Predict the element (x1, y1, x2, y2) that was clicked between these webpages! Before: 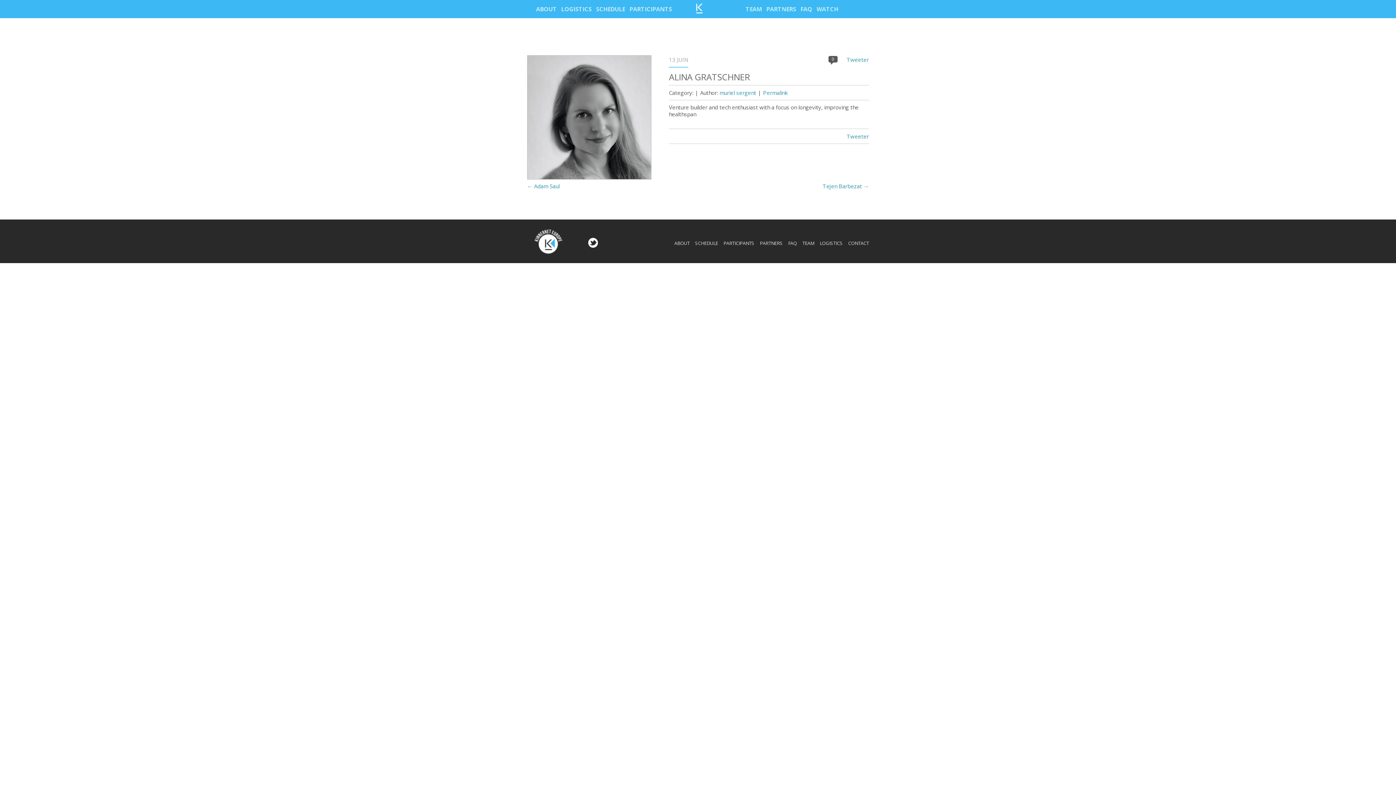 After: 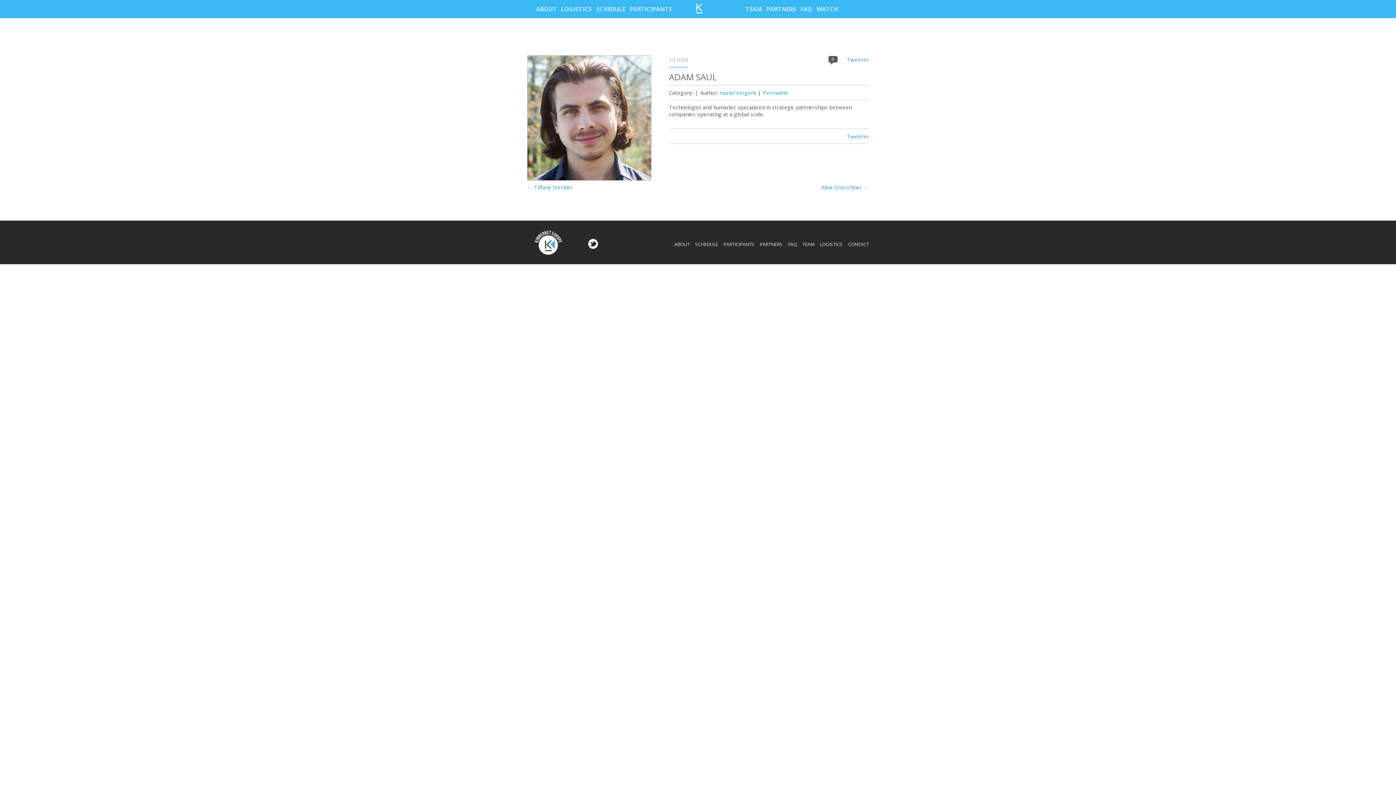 Action: bbox: (527, 182, 559, 189) label: ← Adam Saul